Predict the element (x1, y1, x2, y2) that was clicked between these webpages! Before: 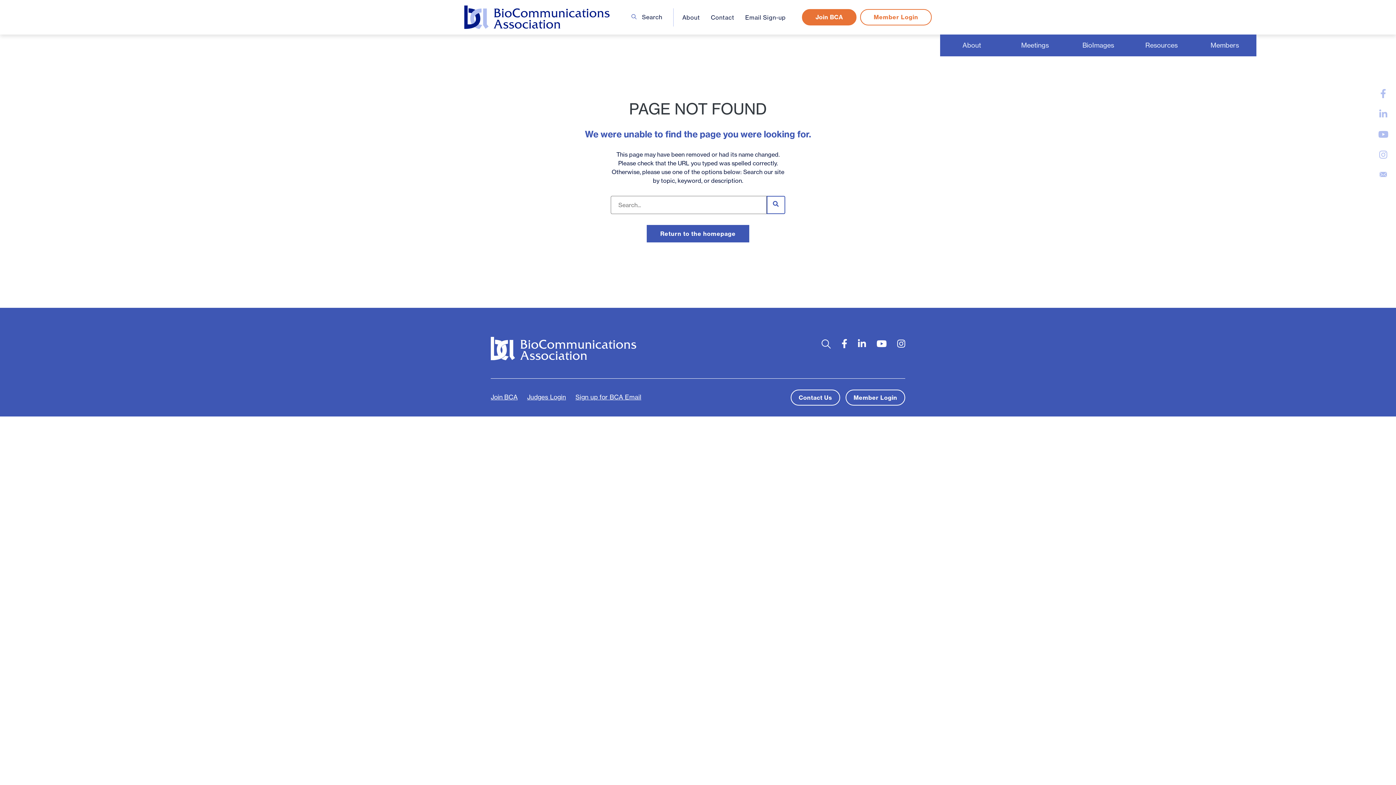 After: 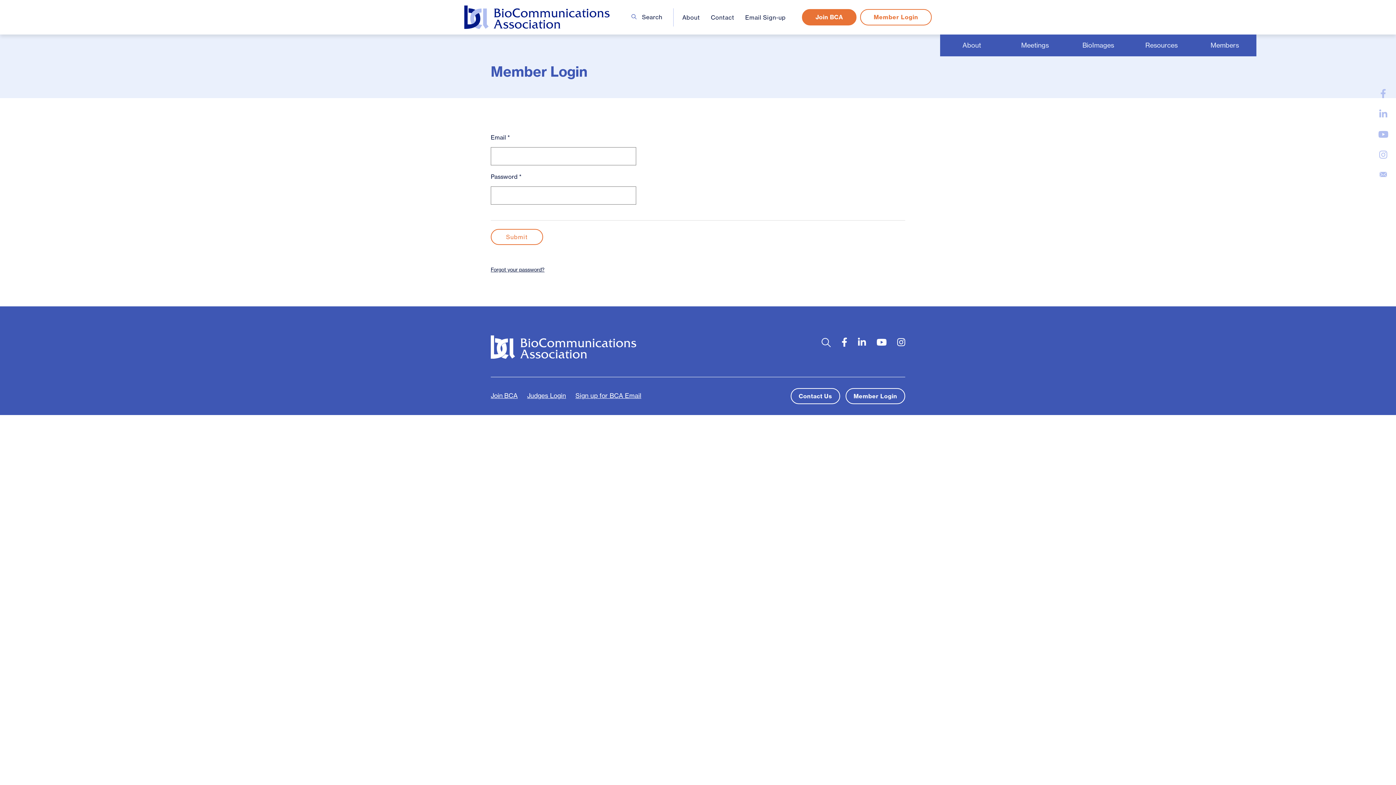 Action: bbox: (845, 389, 905, 405) label: Member Login